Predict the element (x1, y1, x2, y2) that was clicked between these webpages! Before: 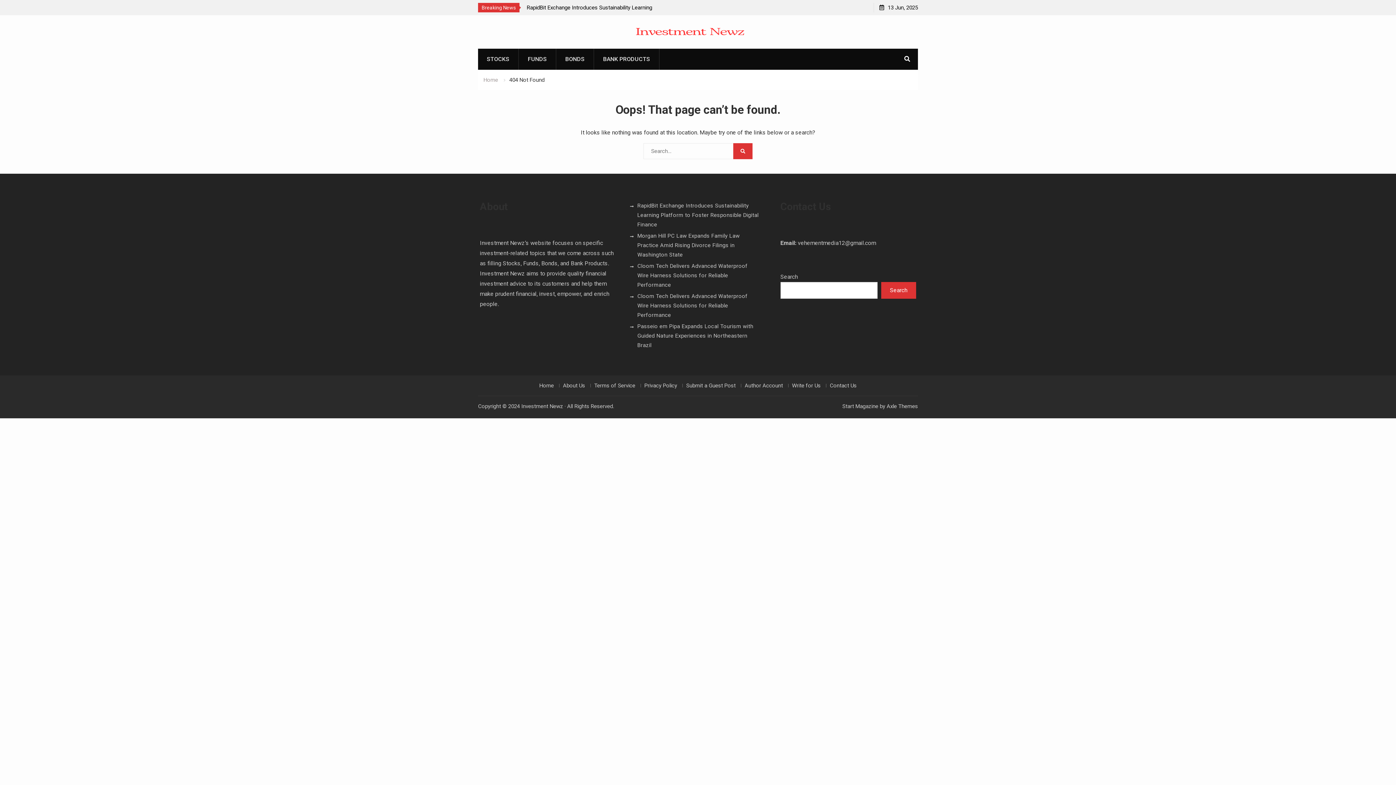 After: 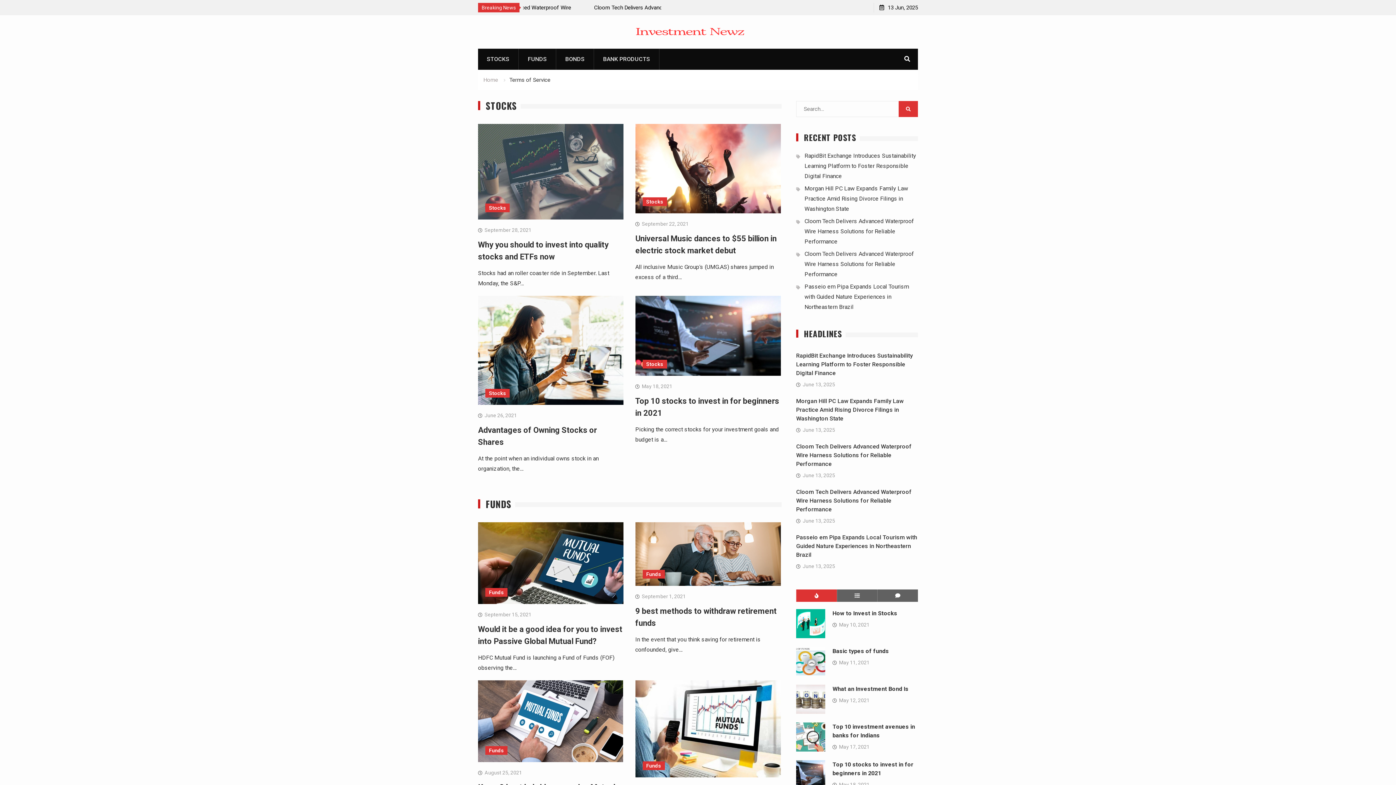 Action: label: Terms of Service bbox: (590, 384, 639, 387)